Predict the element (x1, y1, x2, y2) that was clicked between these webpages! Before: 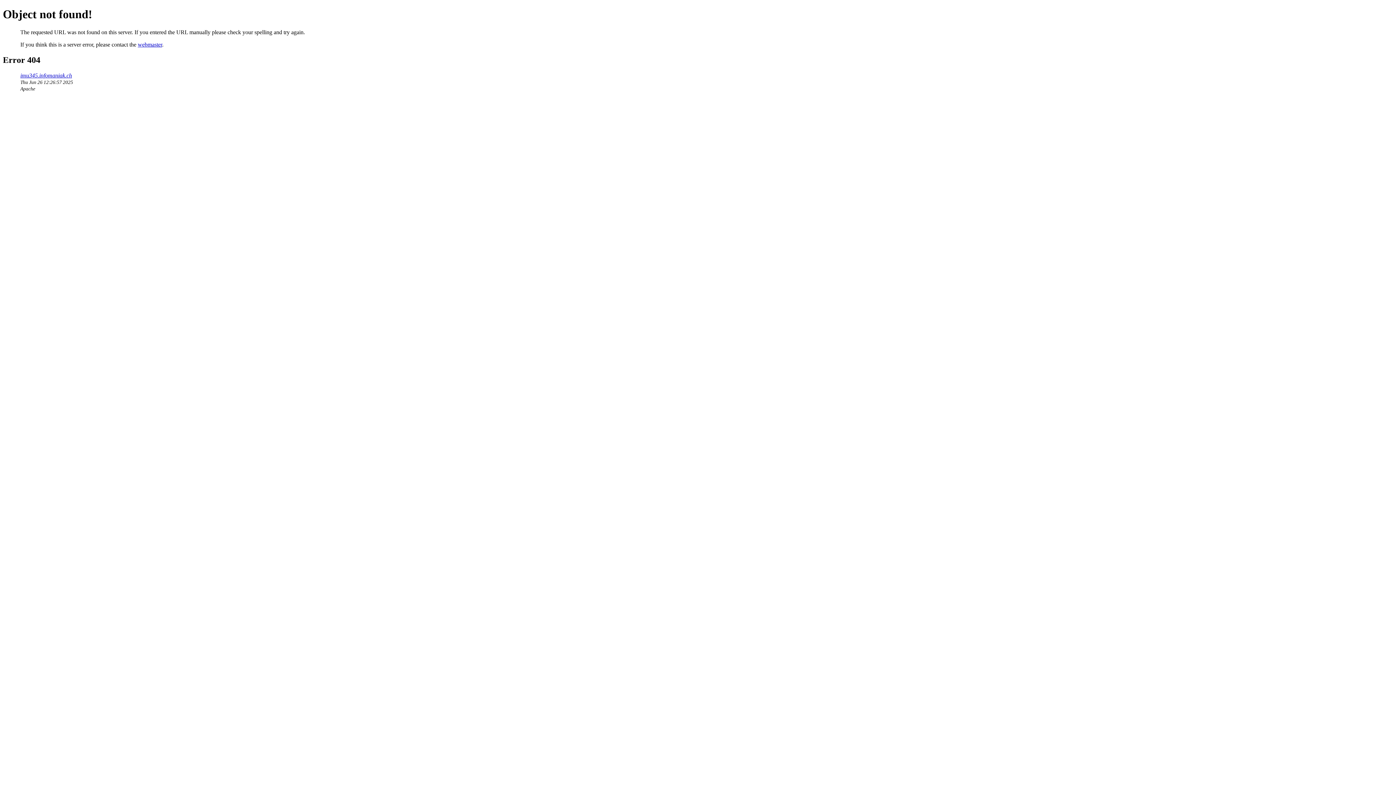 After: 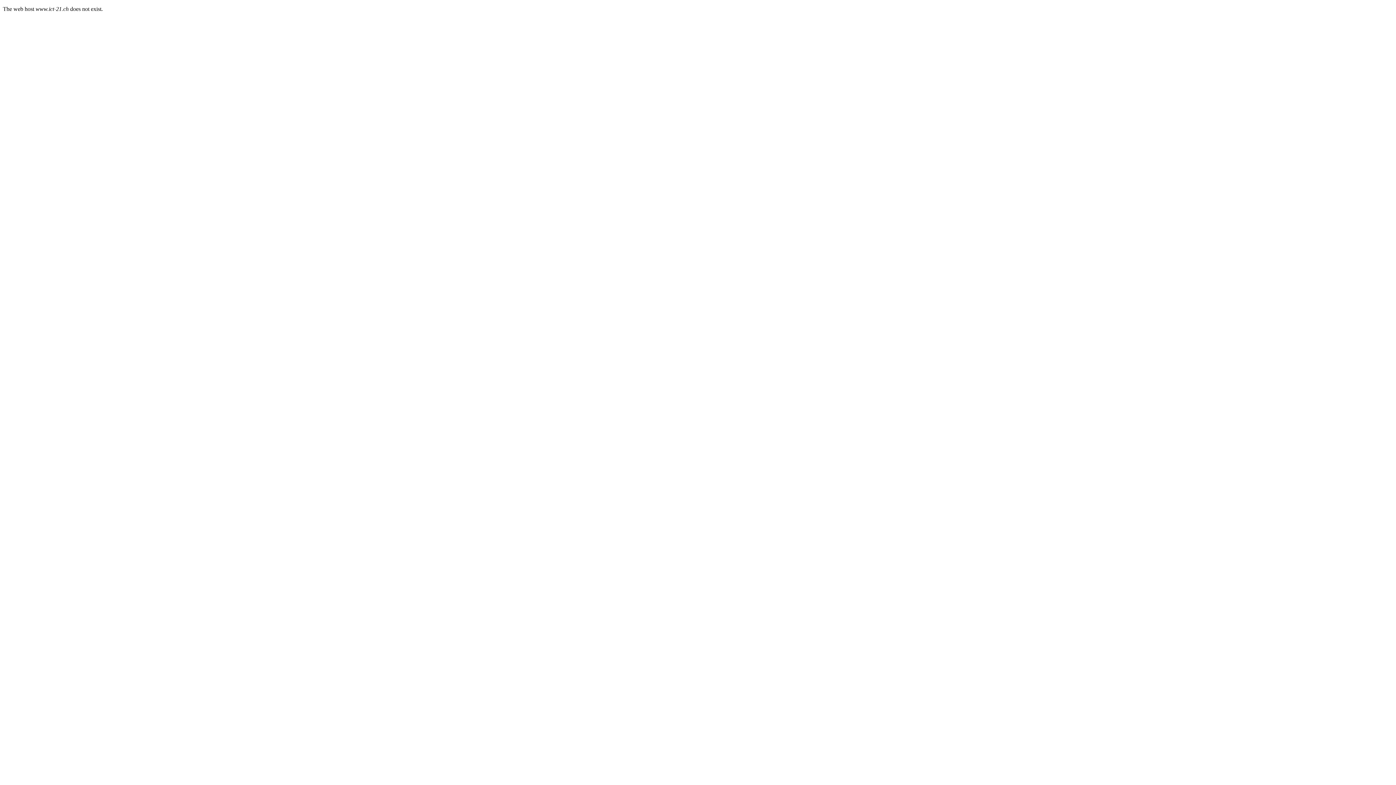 Action: bbox: (20, 72, 72, 78) label: imu345.infomaniak.ch